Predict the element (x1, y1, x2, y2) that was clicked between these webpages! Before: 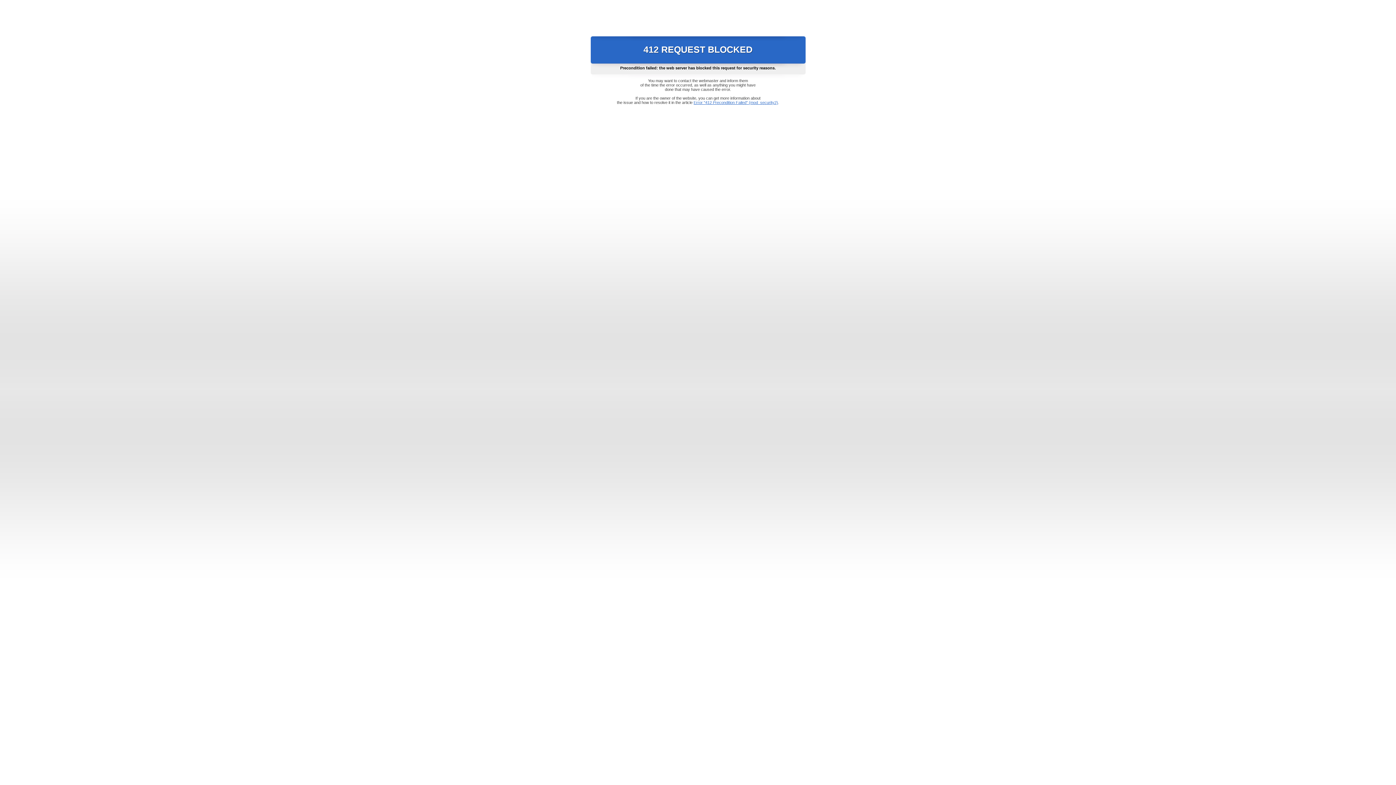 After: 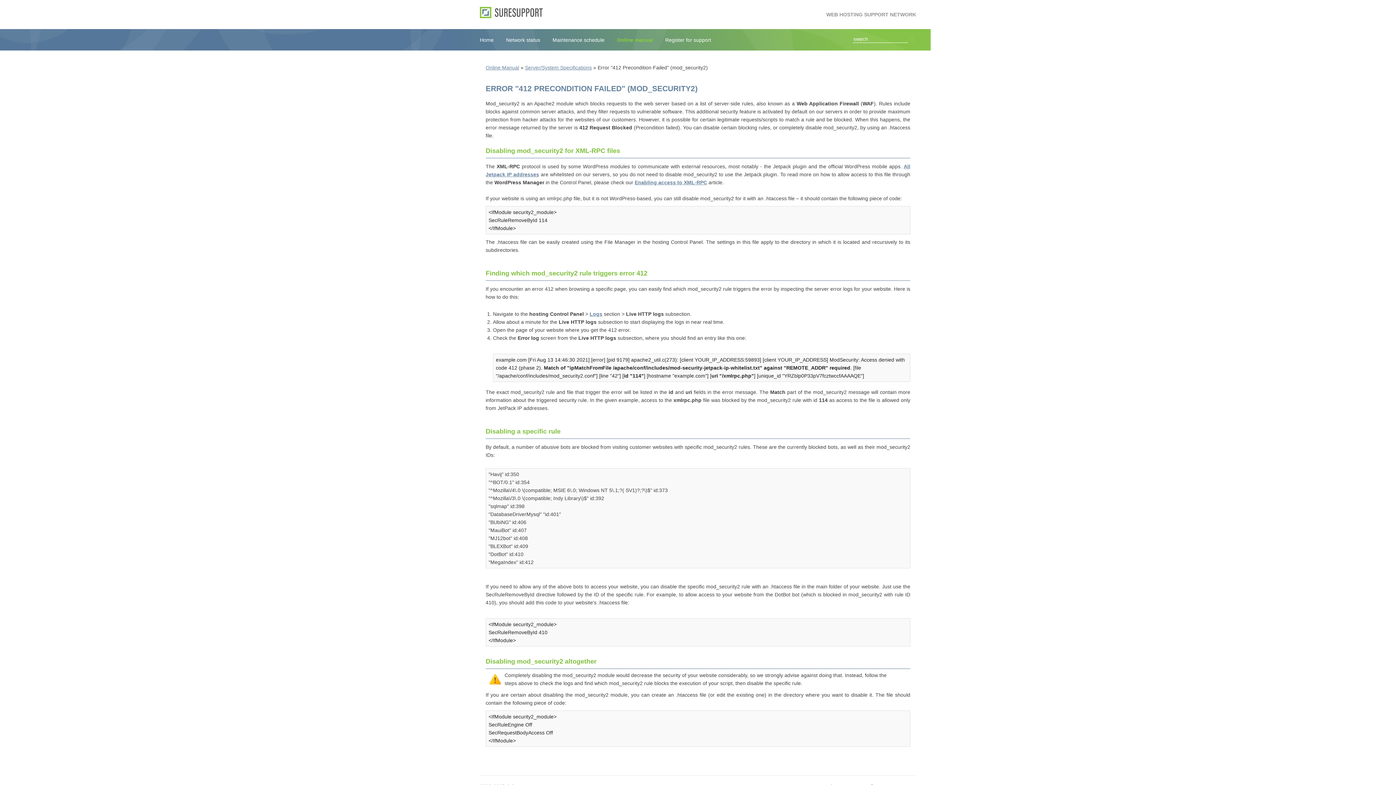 Action: bbox: (693, 100, 778, 104) label: Error "412 Precondition Failed" (mod_security2)